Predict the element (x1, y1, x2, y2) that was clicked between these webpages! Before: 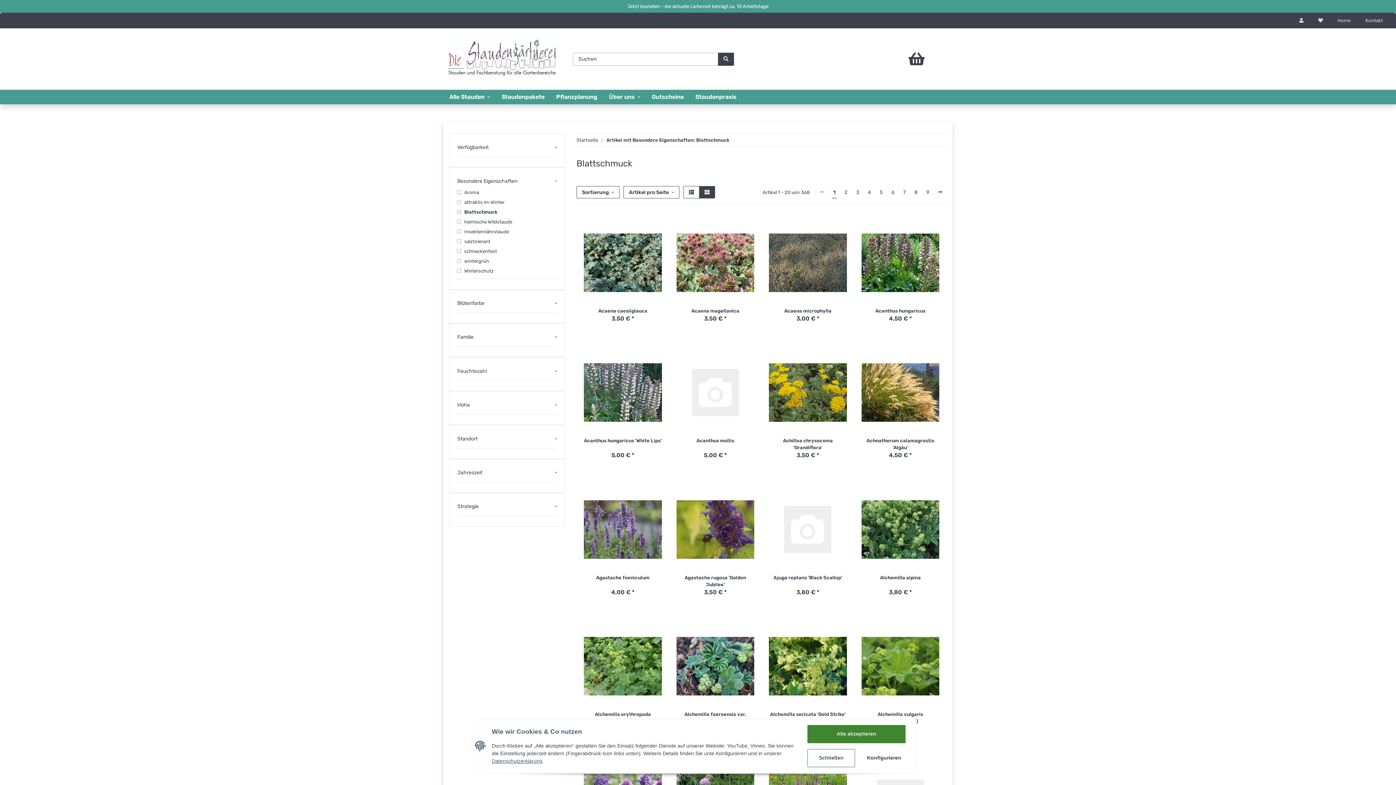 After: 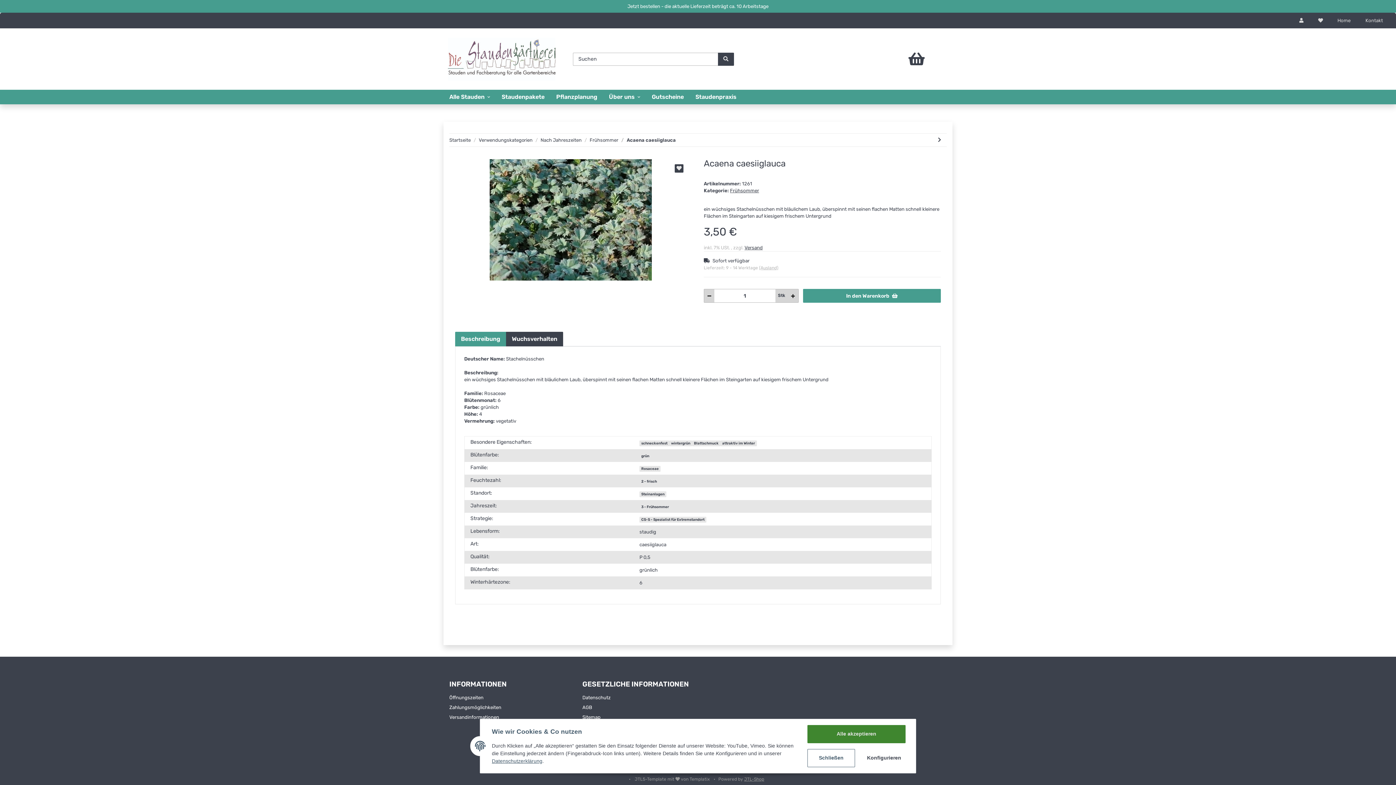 Action: bbox: (584, 223, 662, 301)